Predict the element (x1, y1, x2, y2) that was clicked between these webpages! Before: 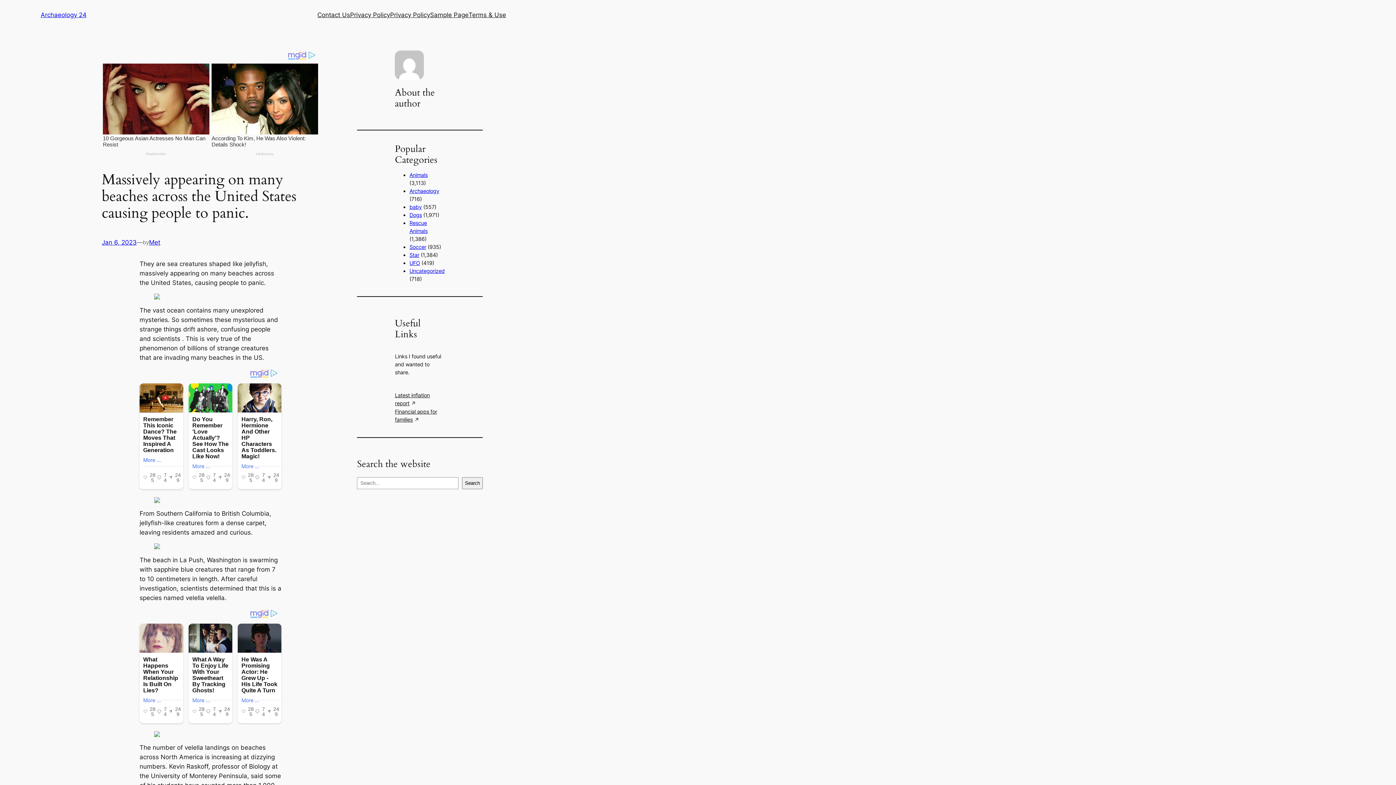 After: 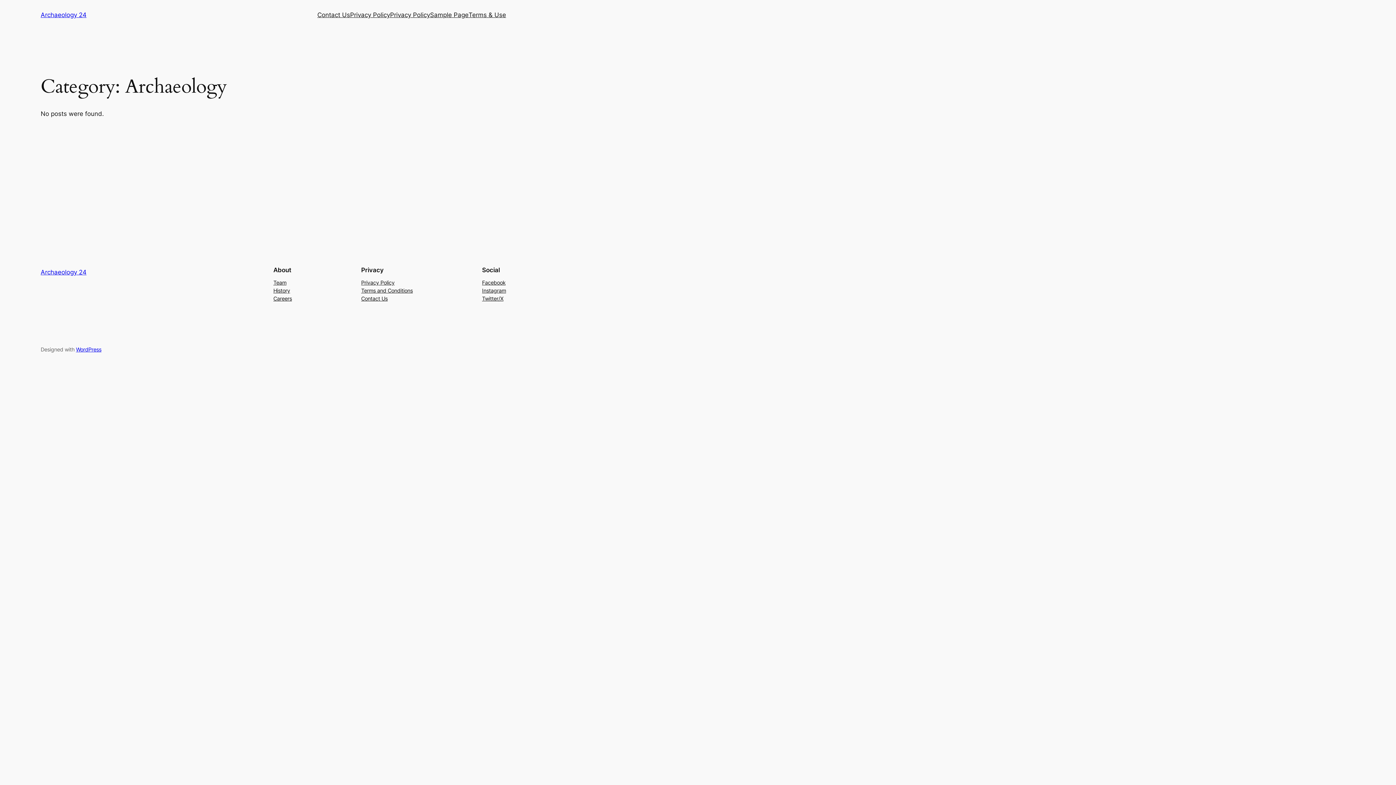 Action: label: Archaeology bbox: (409, 188, 439, 194)